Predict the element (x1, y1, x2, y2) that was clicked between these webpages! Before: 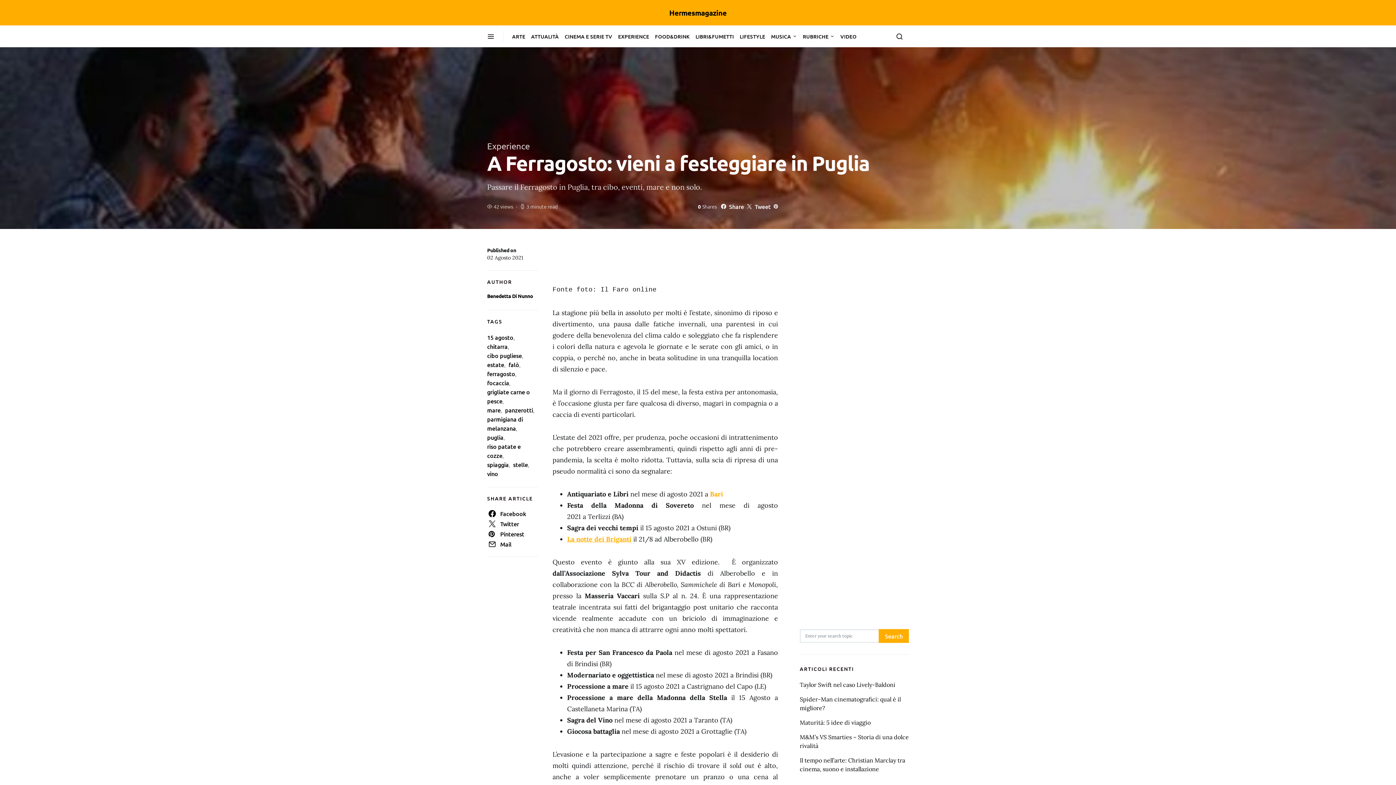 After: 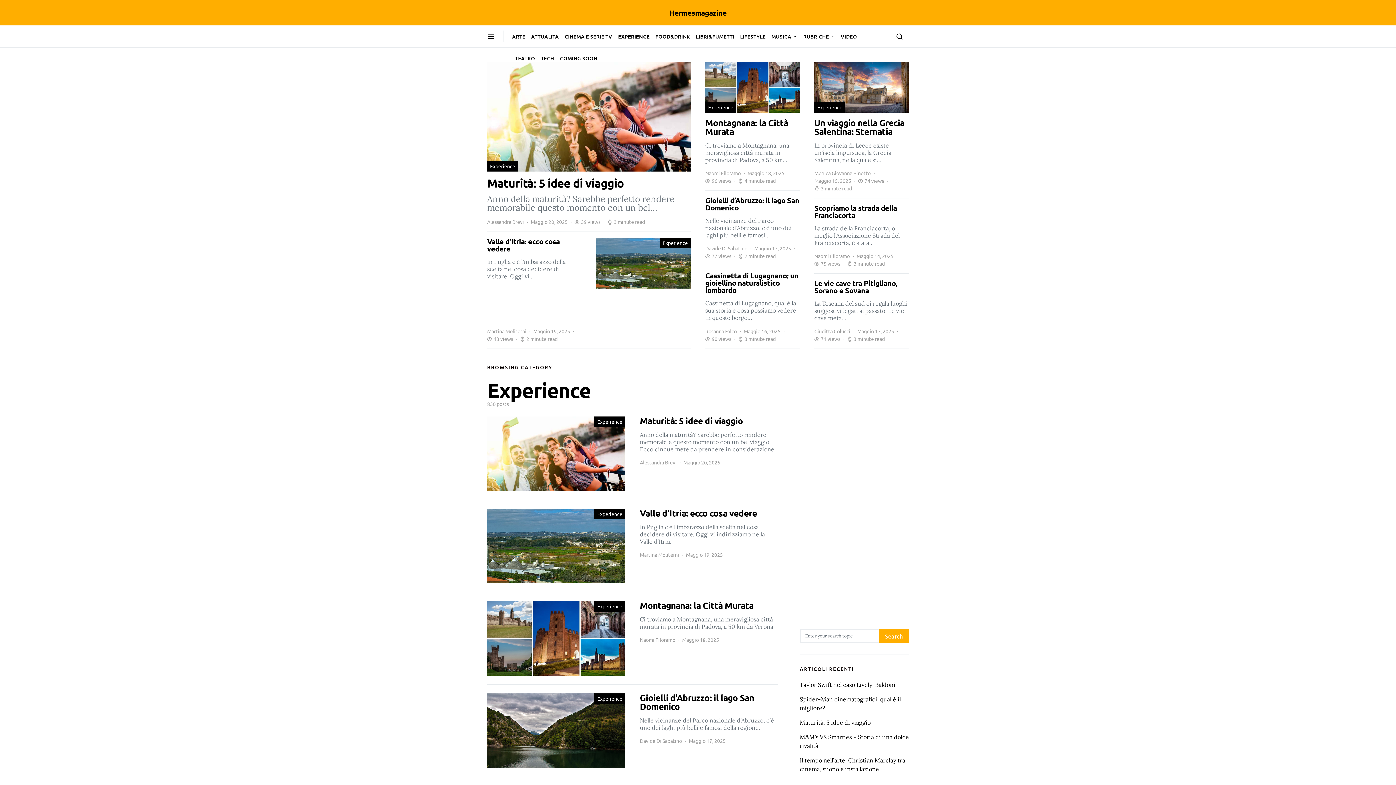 Action: bbox: (487, 140, 529, 151) label: Experience